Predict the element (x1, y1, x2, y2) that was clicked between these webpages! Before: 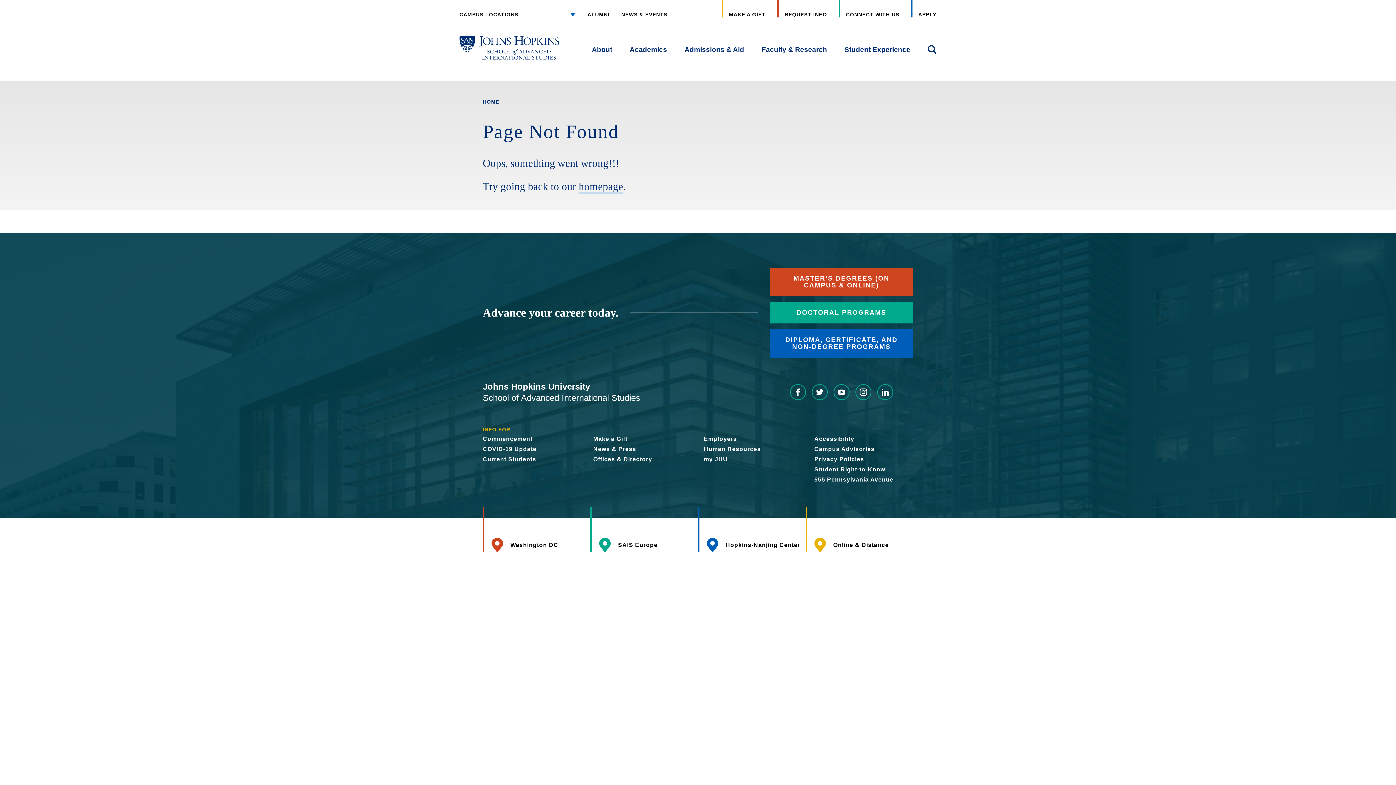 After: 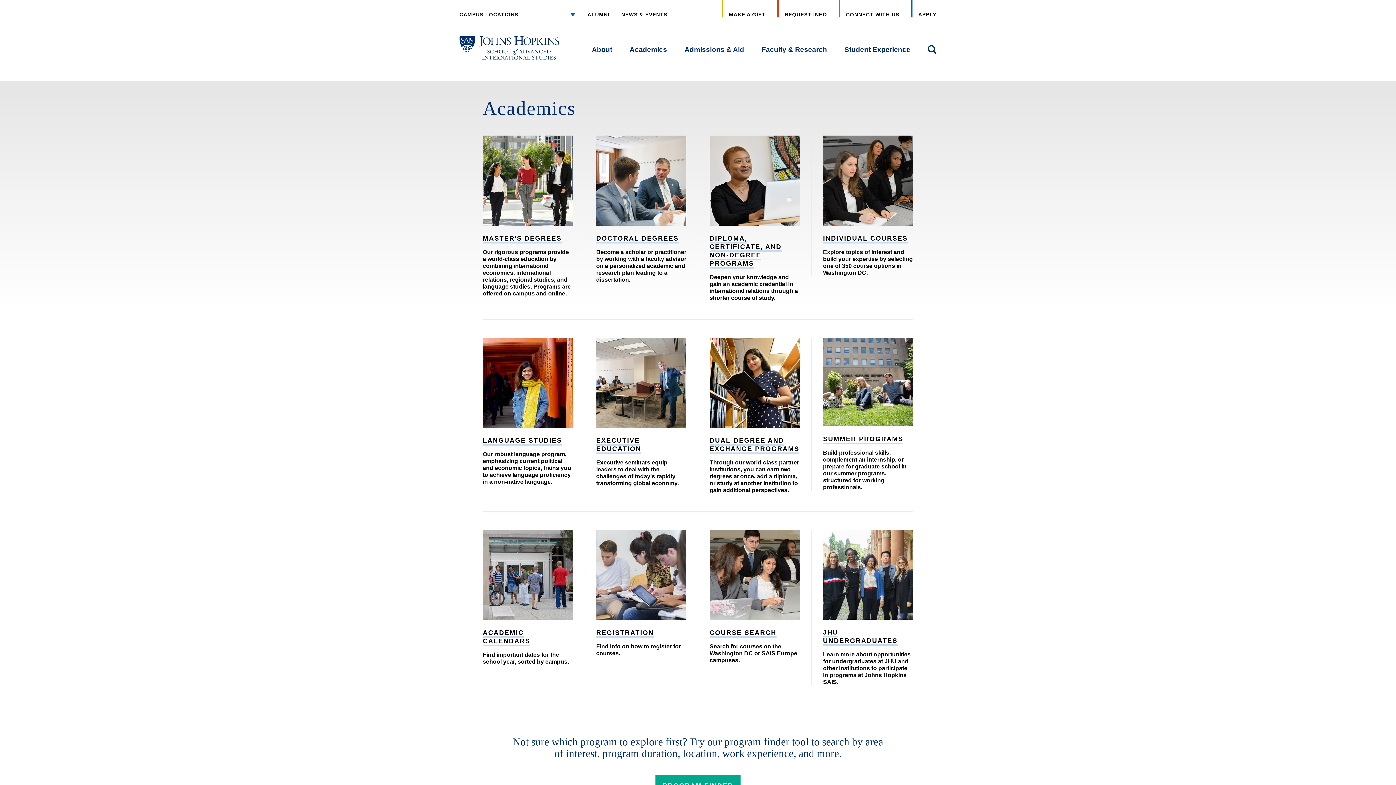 Action: label: Academics bbox: (629, 43, 667, 55)